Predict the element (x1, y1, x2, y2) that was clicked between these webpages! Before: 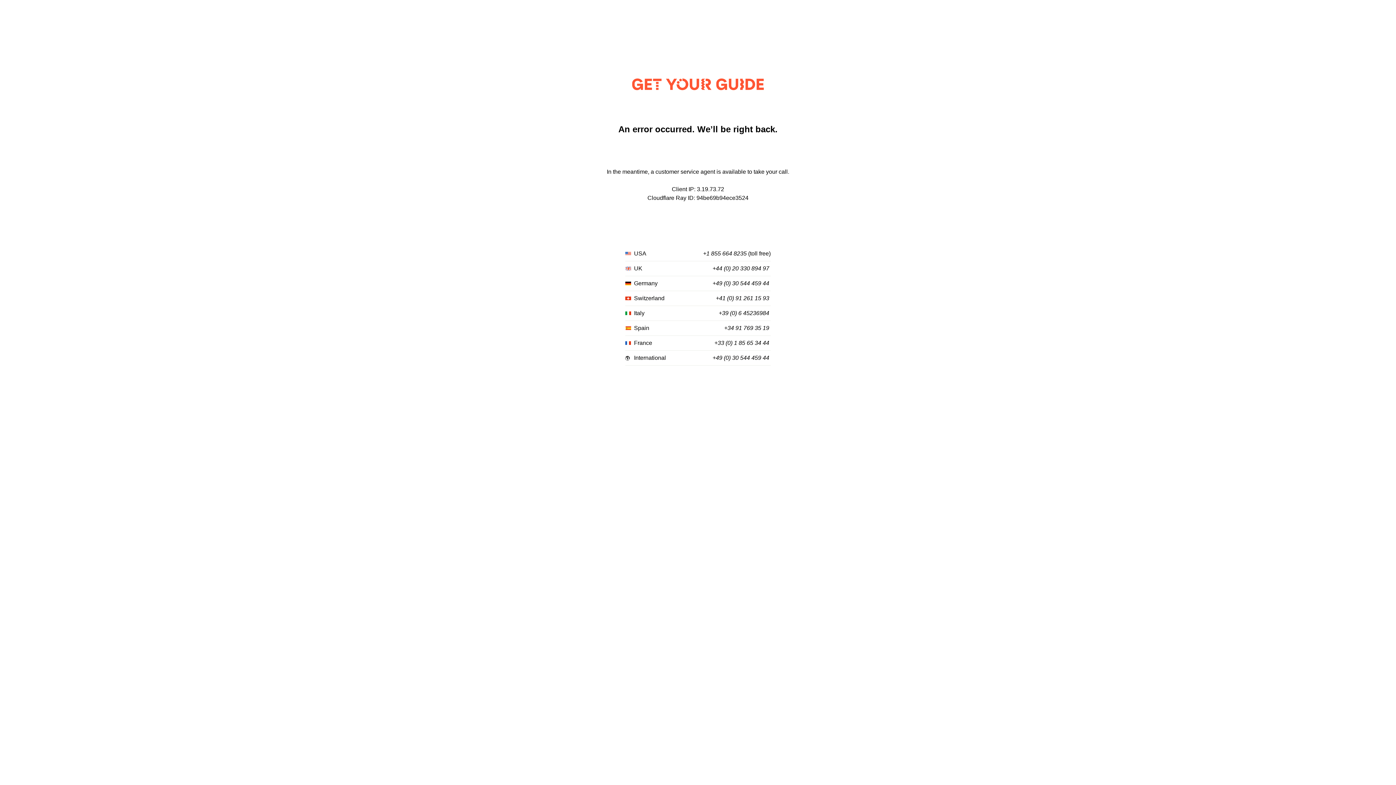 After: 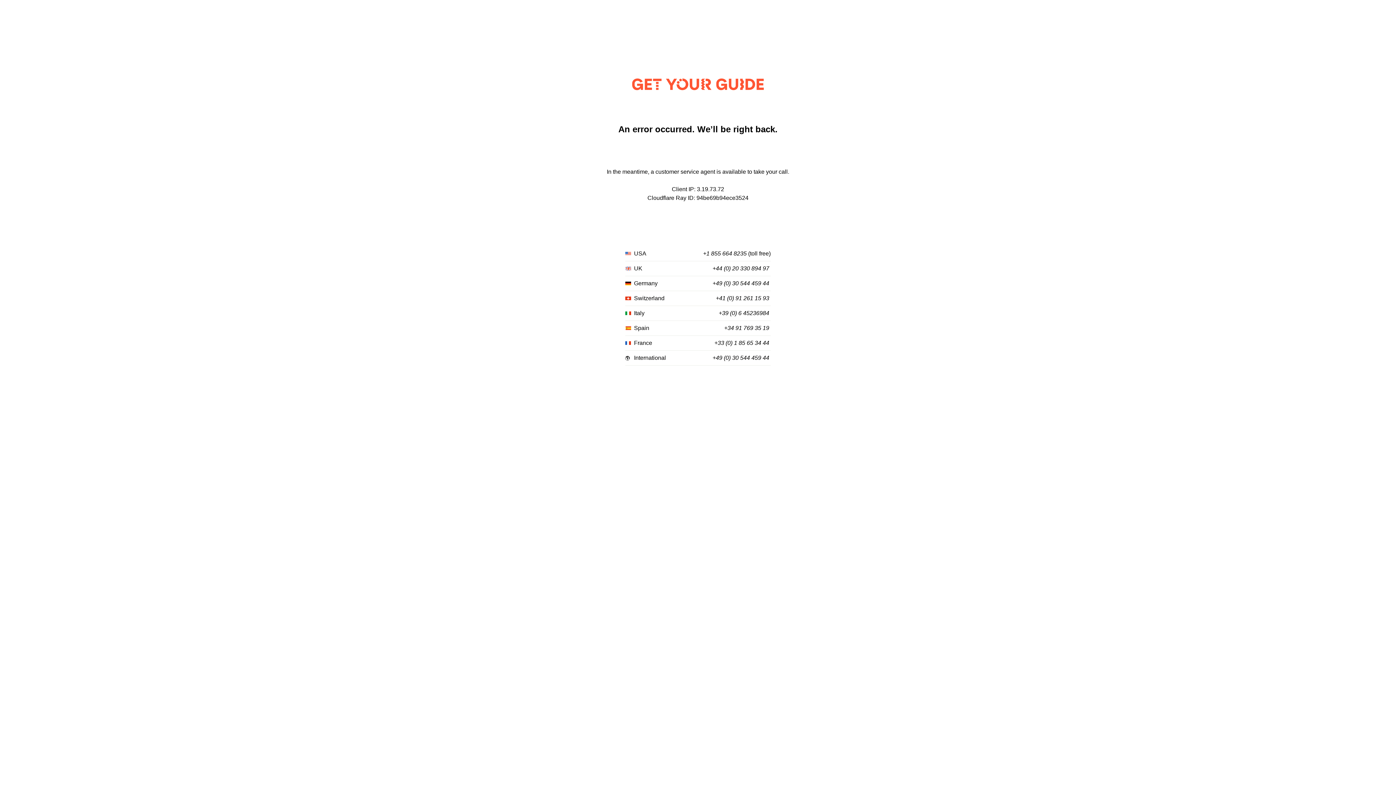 Action: label: +49 (0) 30 544 459 44 bbox: (712, 355, 769, 361)